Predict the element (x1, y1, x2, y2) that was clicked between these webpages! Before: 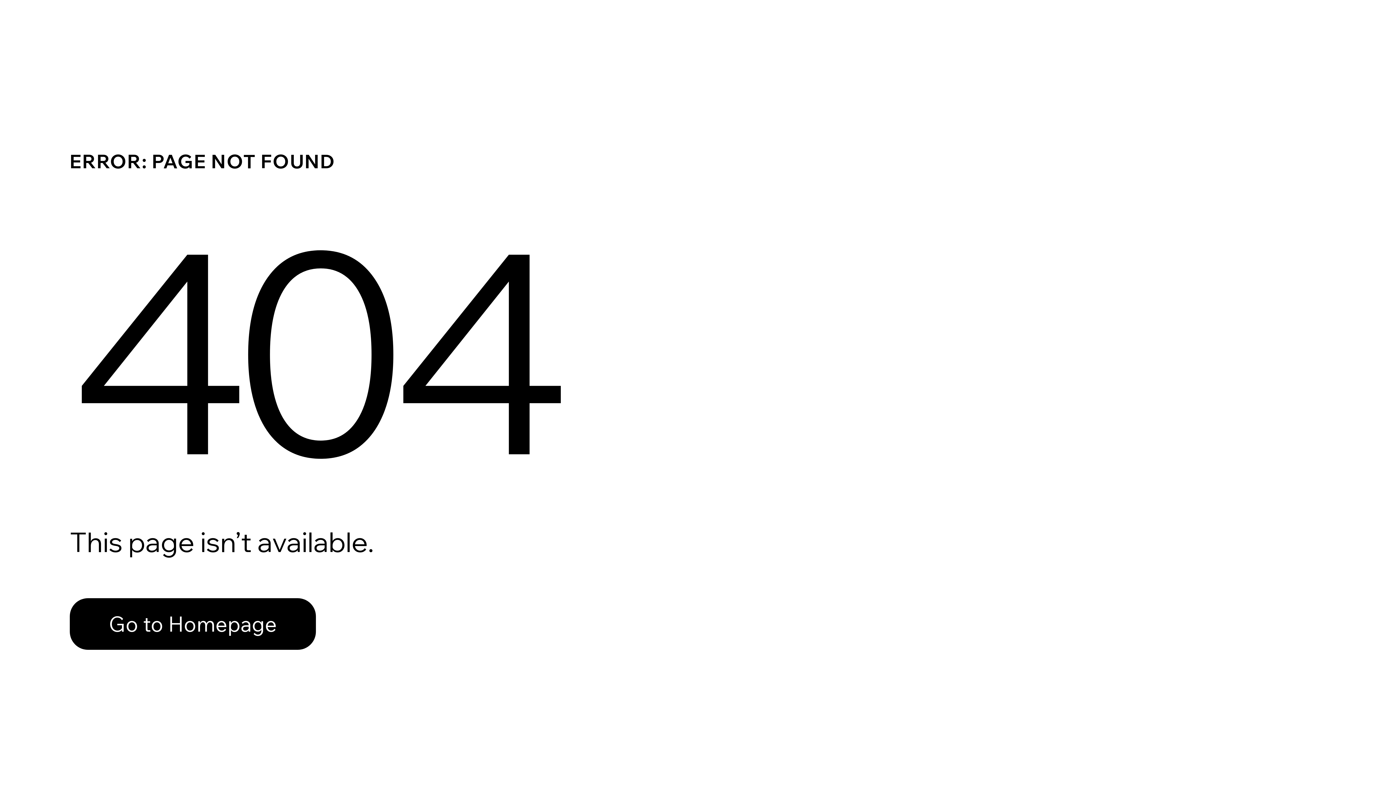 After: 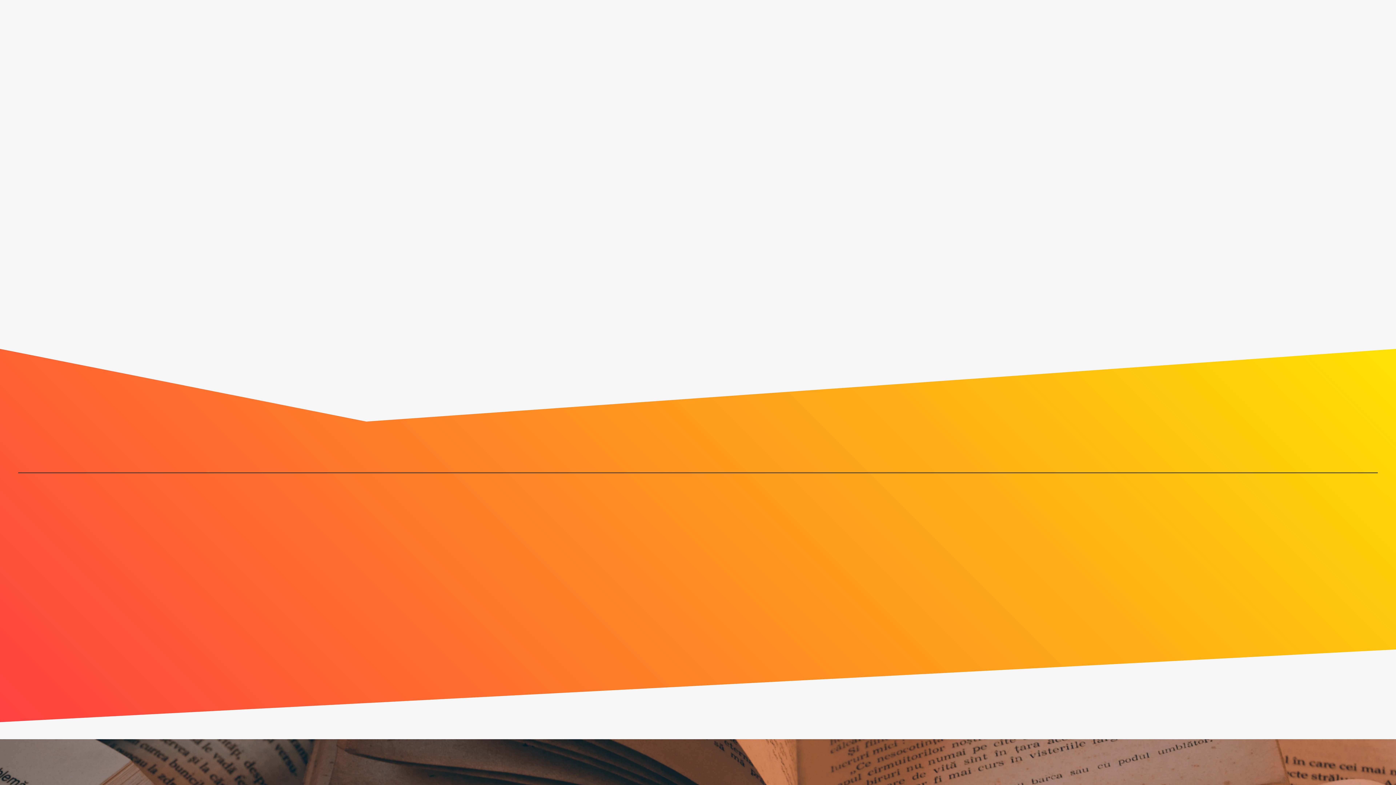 Action: label: Go to Homepage bbox: (69, 582, 768, 659)